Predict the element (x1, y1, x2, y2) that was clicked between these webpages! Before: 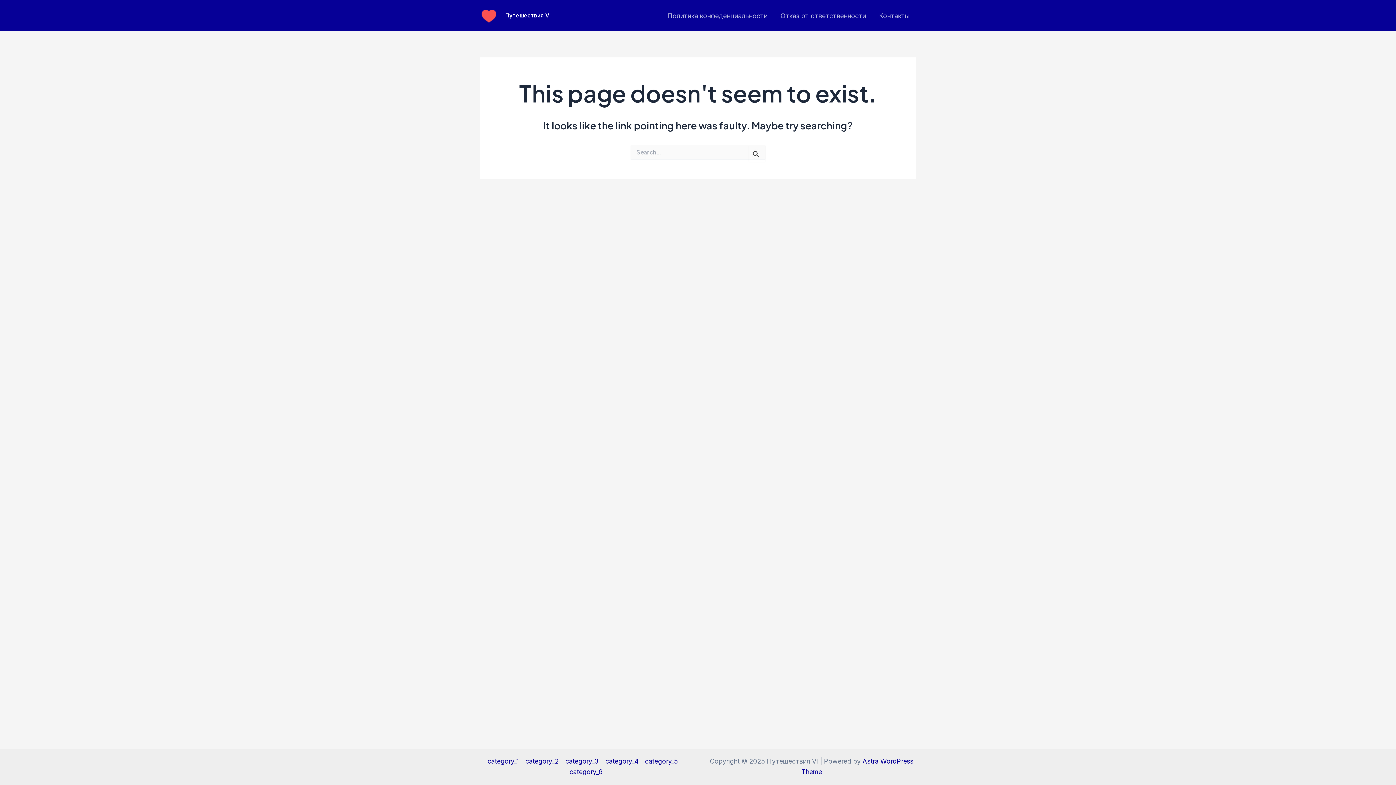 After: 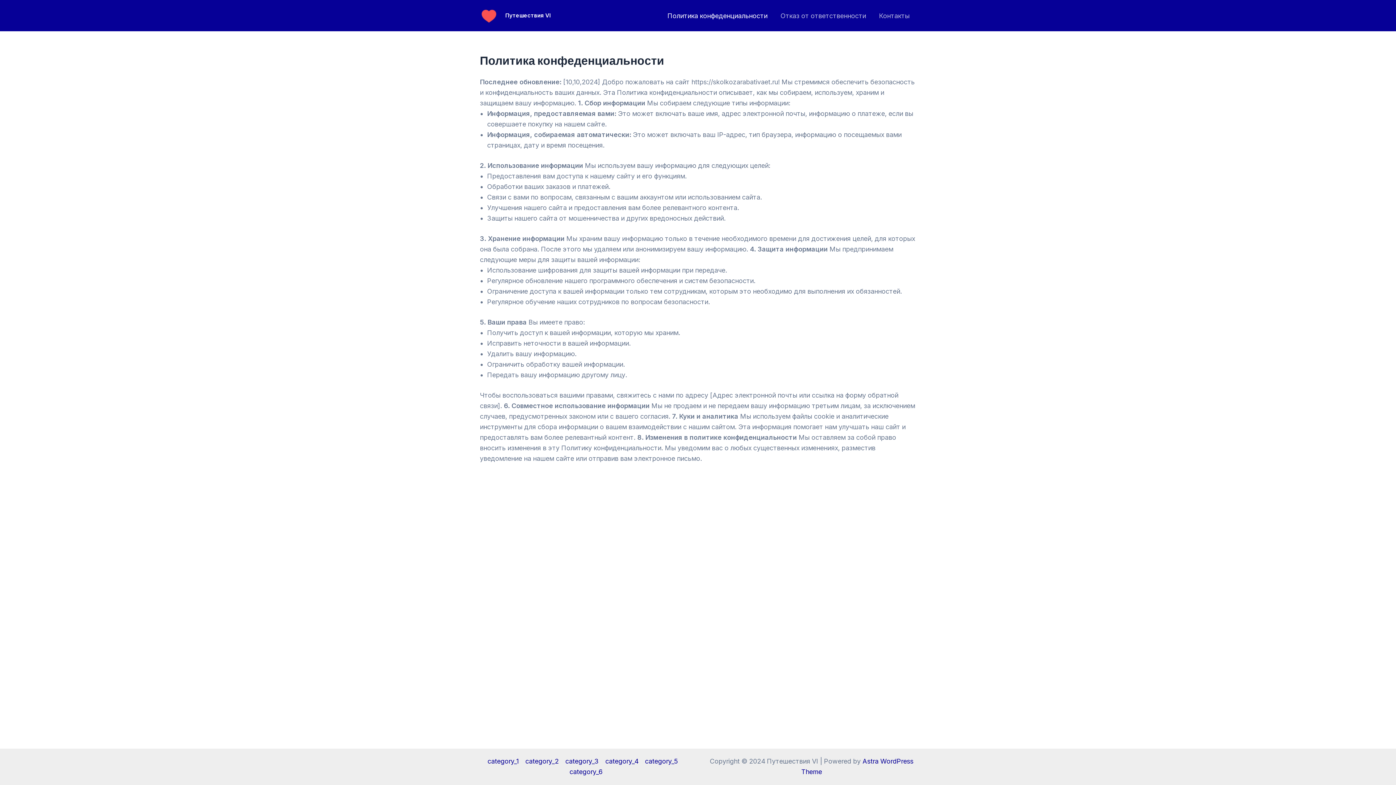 Action: bbox: (661, 10, 774, 20) label: Политика конфеденциальности